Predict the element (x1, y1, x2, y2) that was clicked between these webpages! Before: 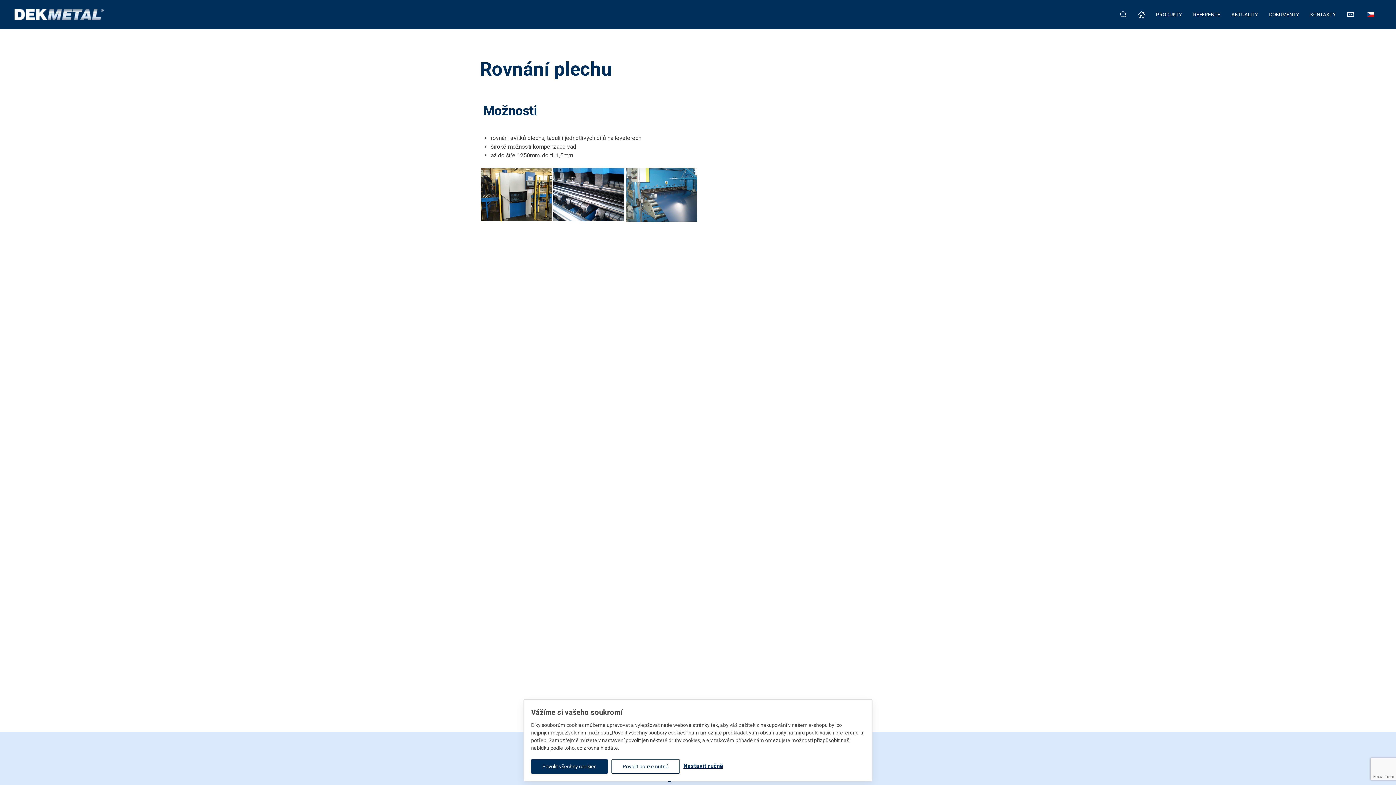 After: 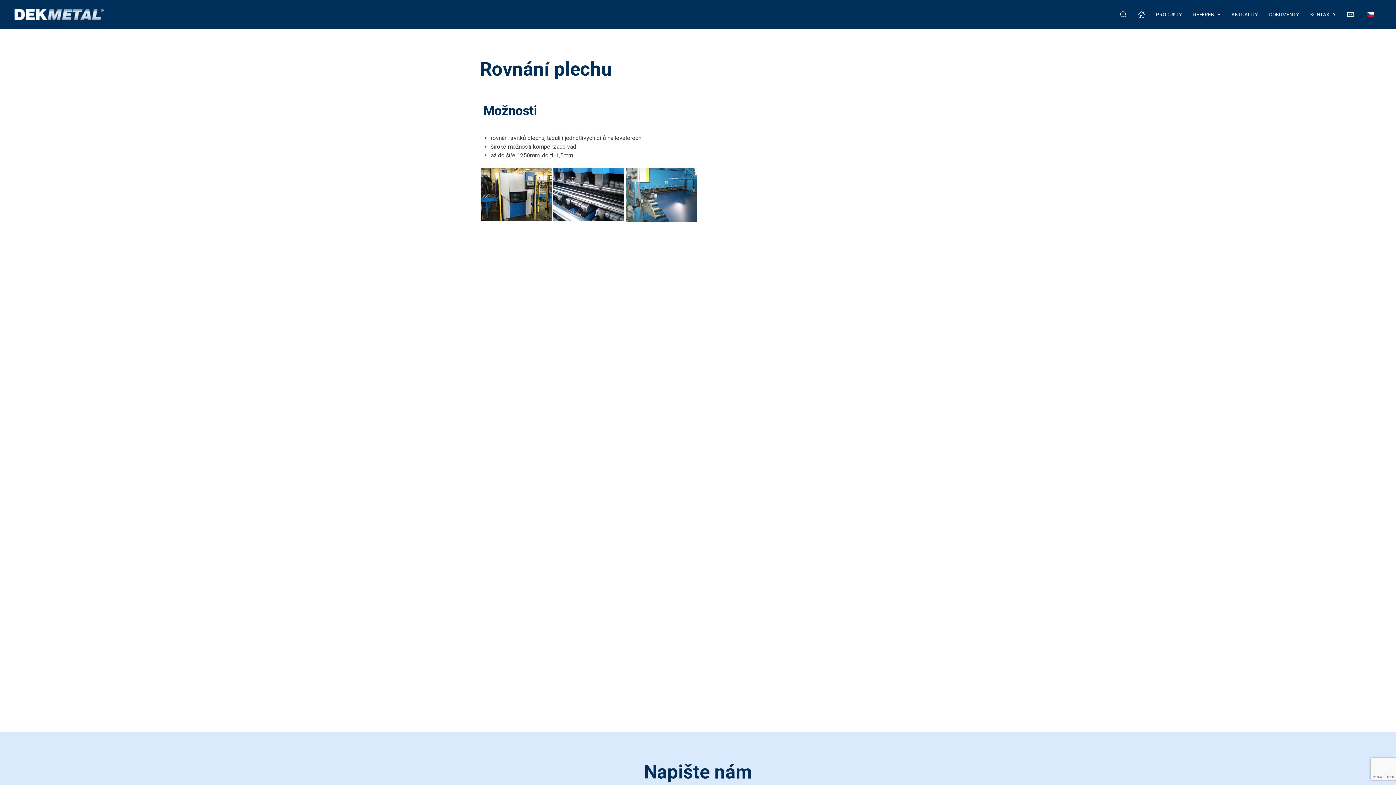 Action: bbox: (531, 759, 608, 774) label: Povolit všechny cookies